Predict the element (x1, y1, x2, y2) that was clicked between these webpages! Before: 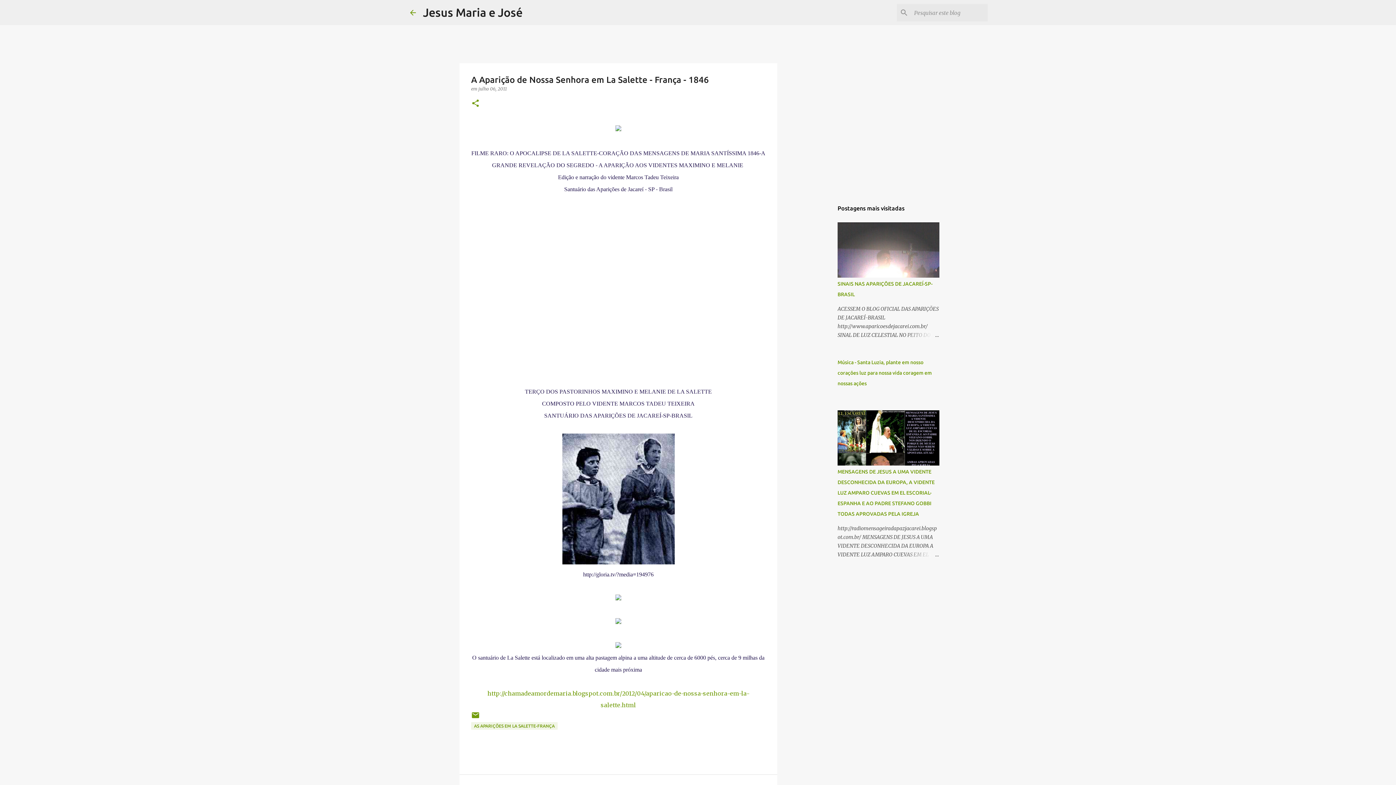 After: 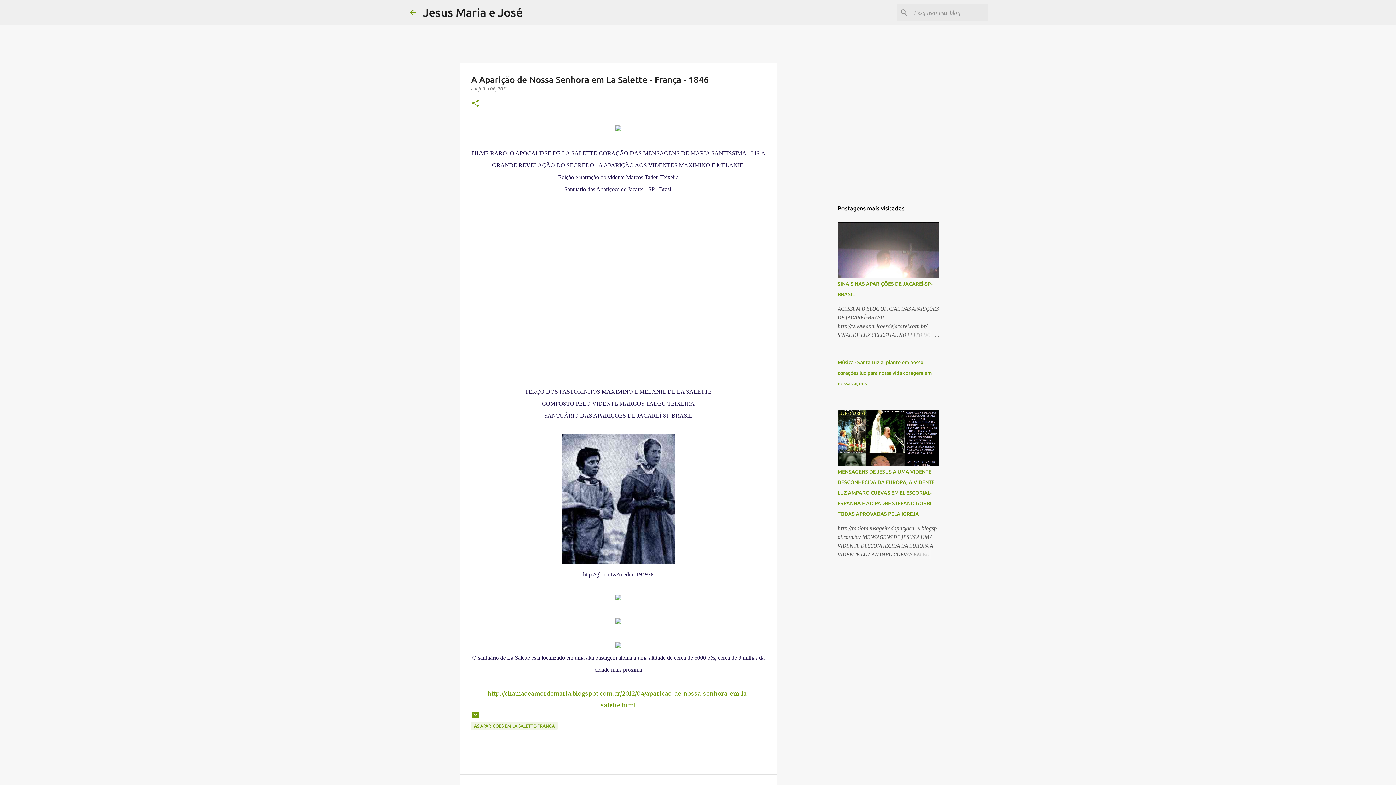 Action: bbox: (478, 86, 506, 91) label: julho 06, 2011